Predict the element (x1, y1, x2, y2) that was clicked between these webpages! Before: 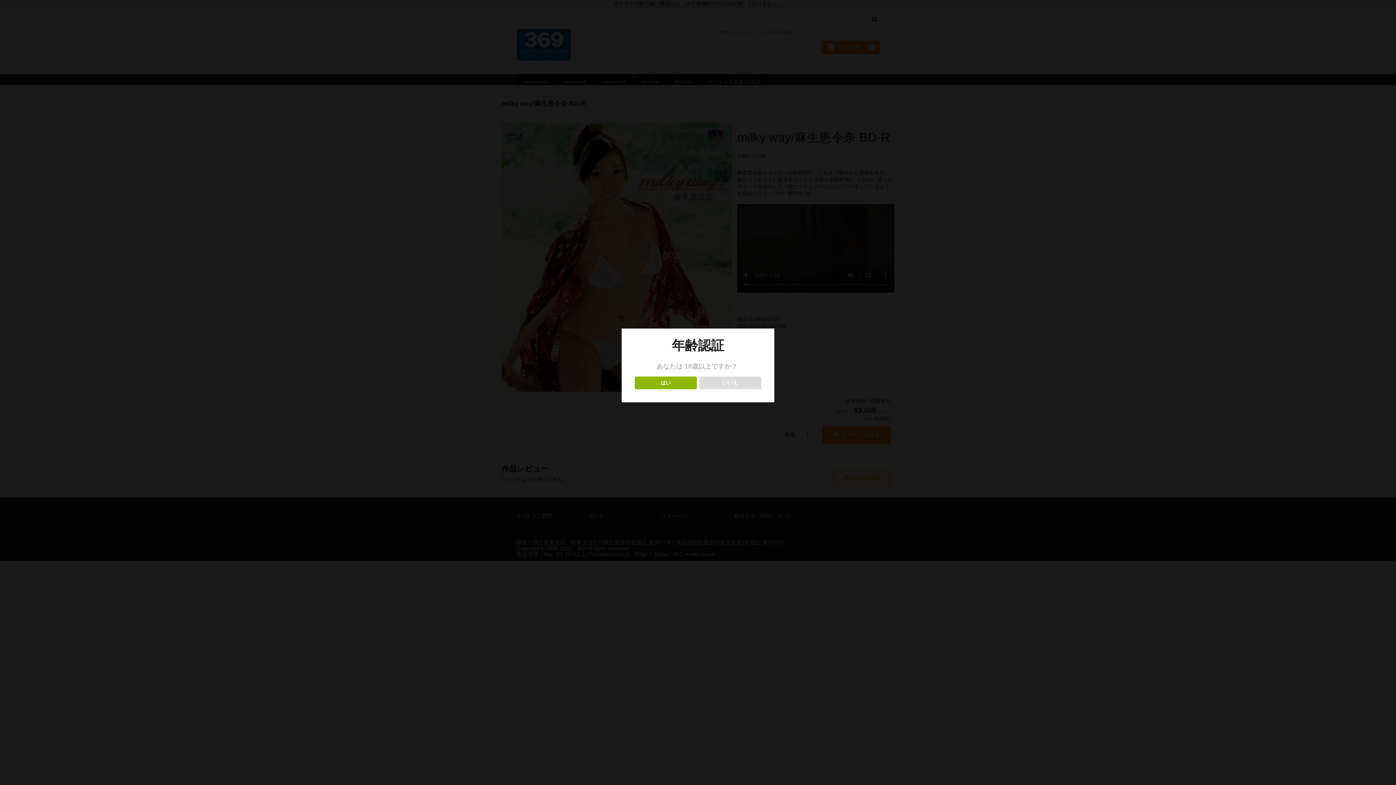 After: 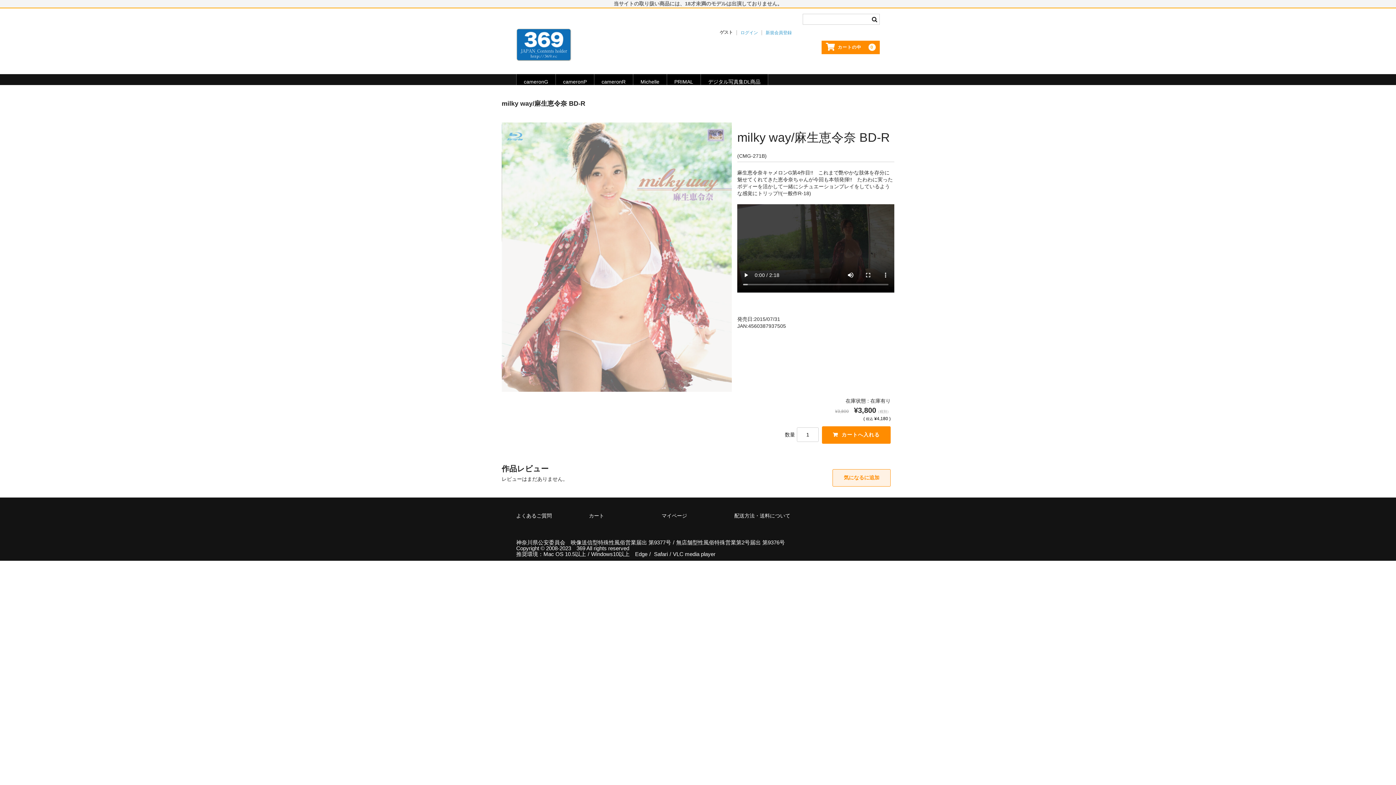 Action: bbox: (634, 376, 696, 389) label: はい